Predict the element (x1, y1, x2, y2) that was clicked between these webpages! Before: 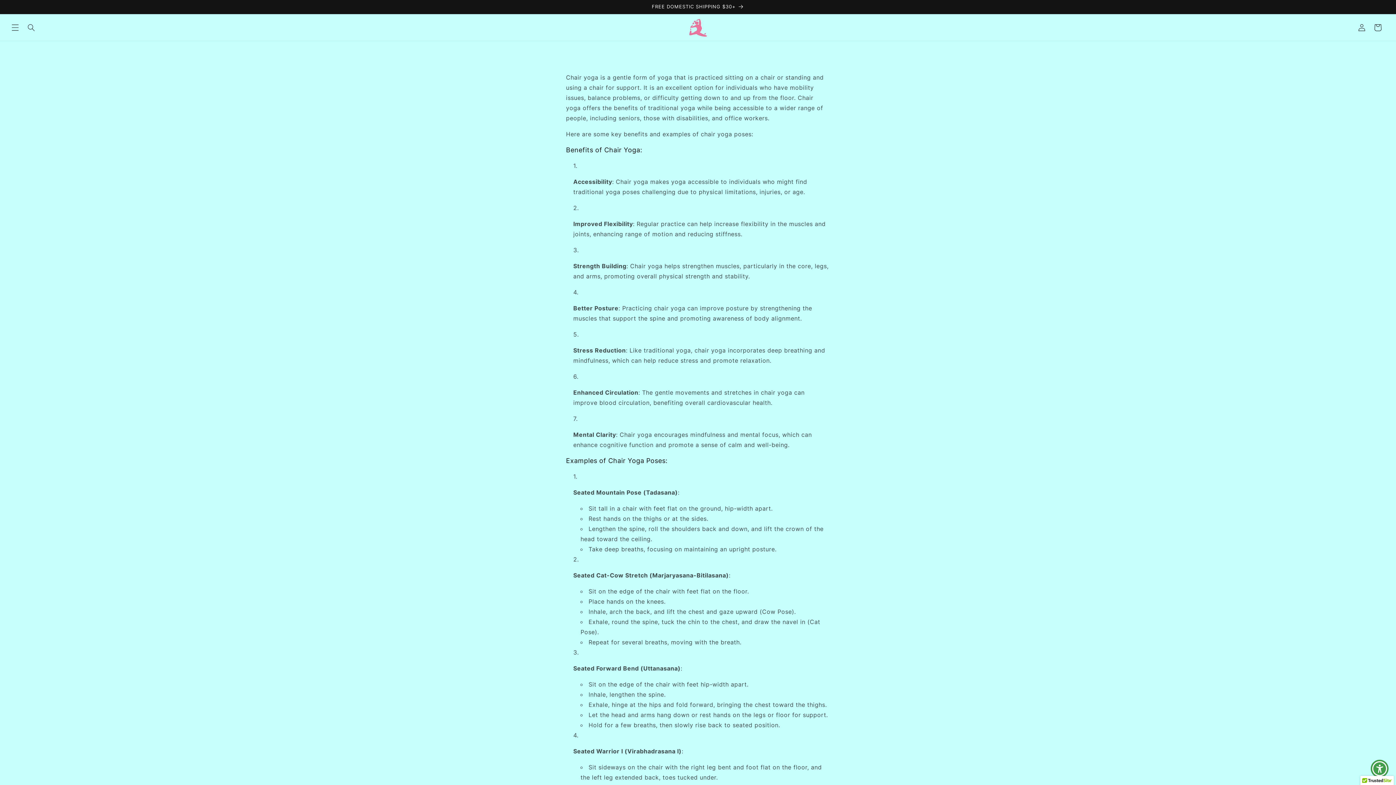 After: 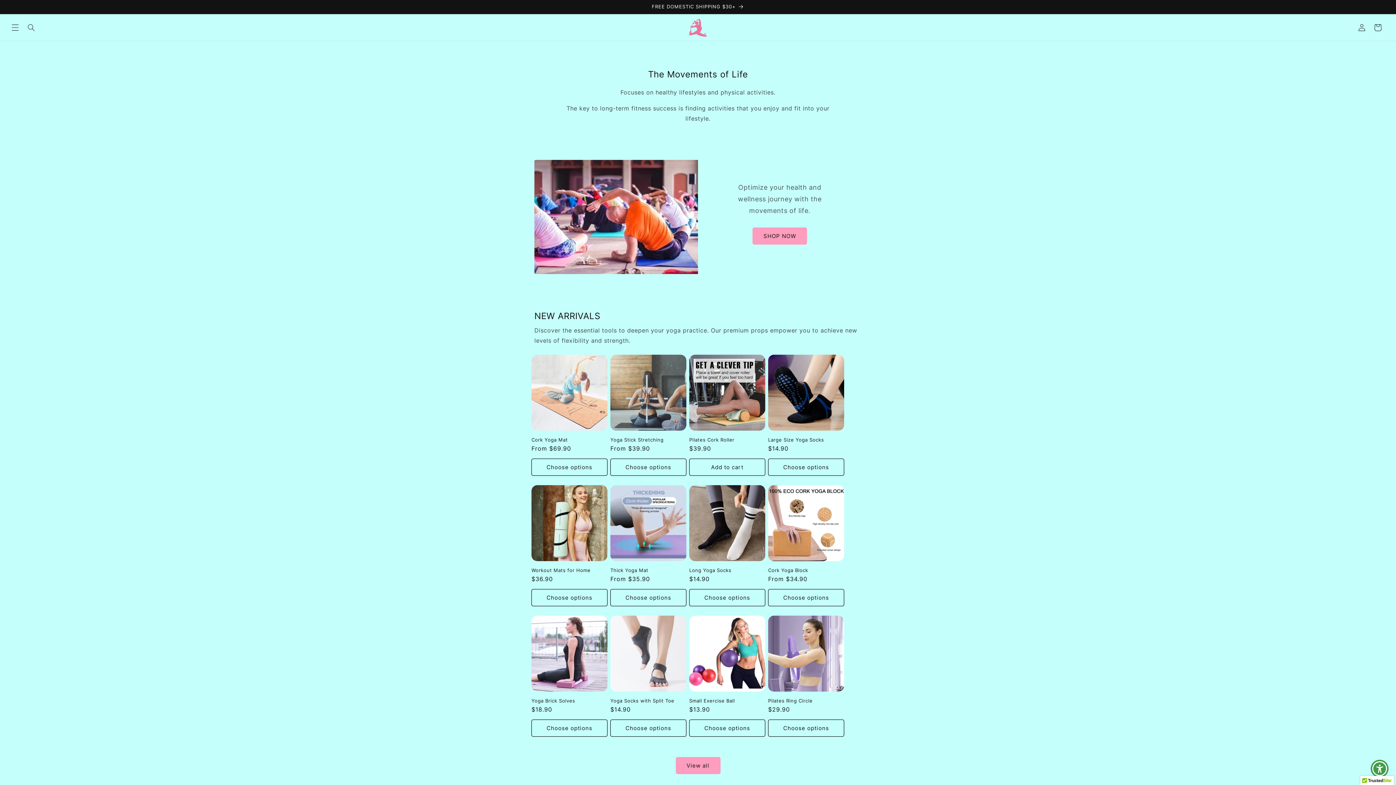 Action: bbox: (686, 15, 710, 39)